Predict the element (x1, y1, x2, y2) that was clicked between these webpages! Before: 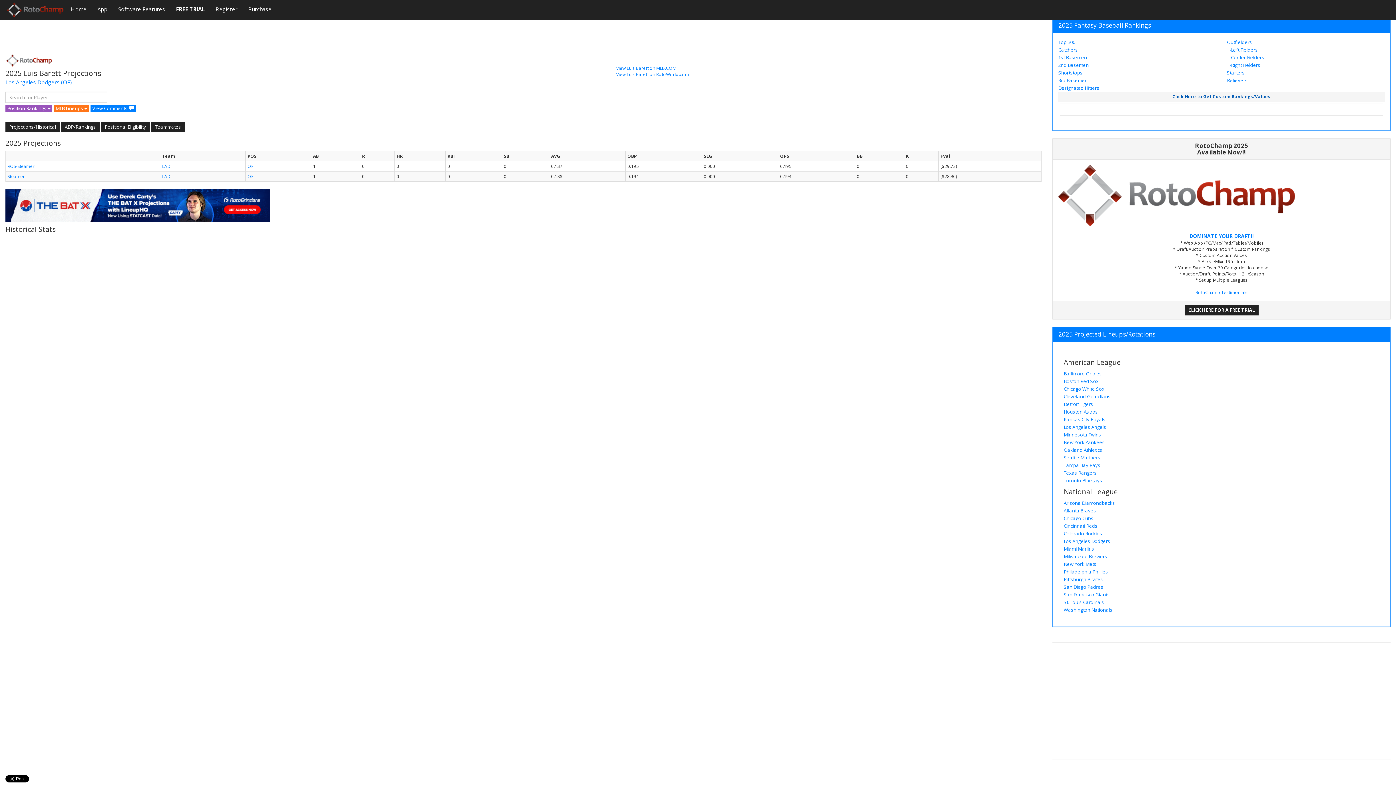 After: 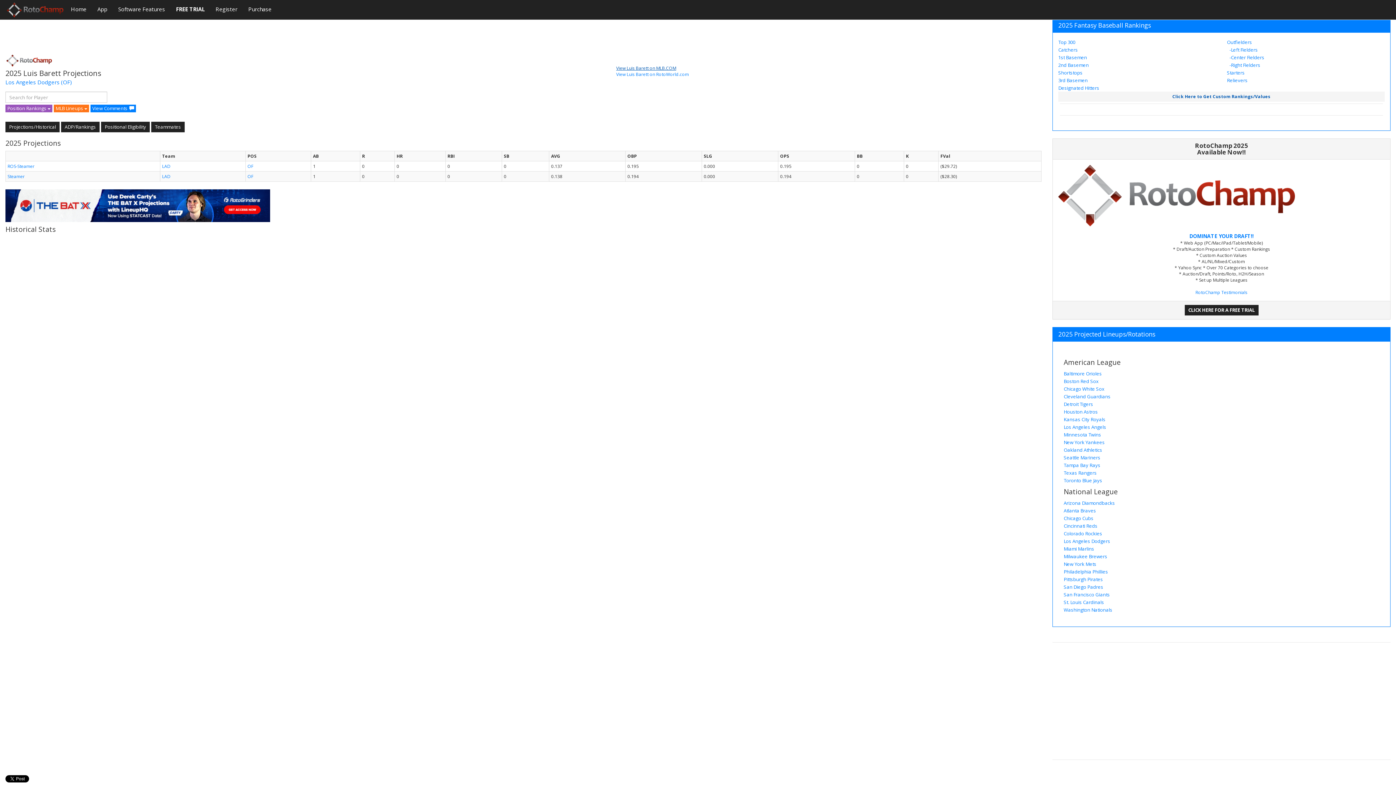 Action: bbox: (616, 65, 676, 71) label: View Luis Barett on MLB.COM